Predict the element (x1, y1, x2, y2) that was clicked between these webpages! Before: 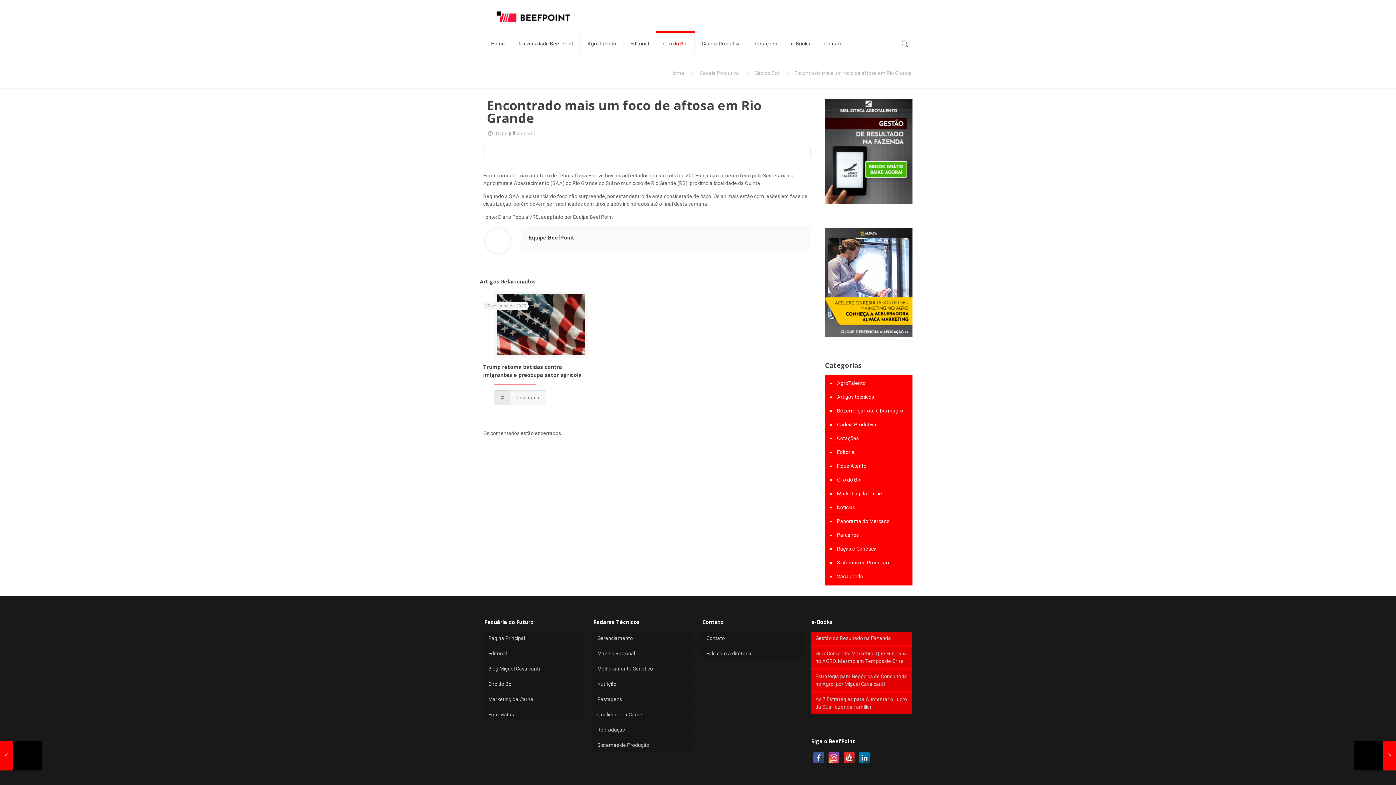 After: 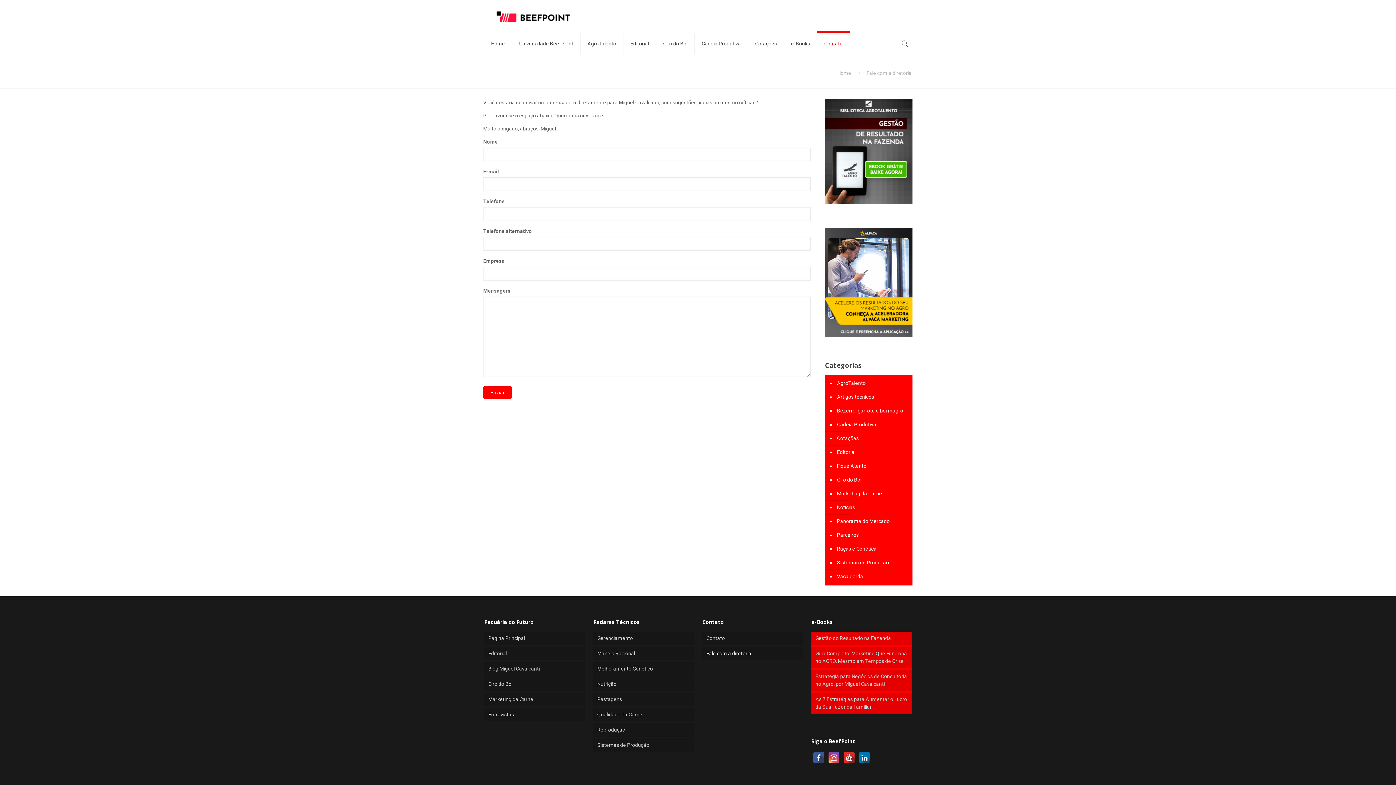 Action: bbox: (702, 647, 802, 660) label: Fale com a diretoria